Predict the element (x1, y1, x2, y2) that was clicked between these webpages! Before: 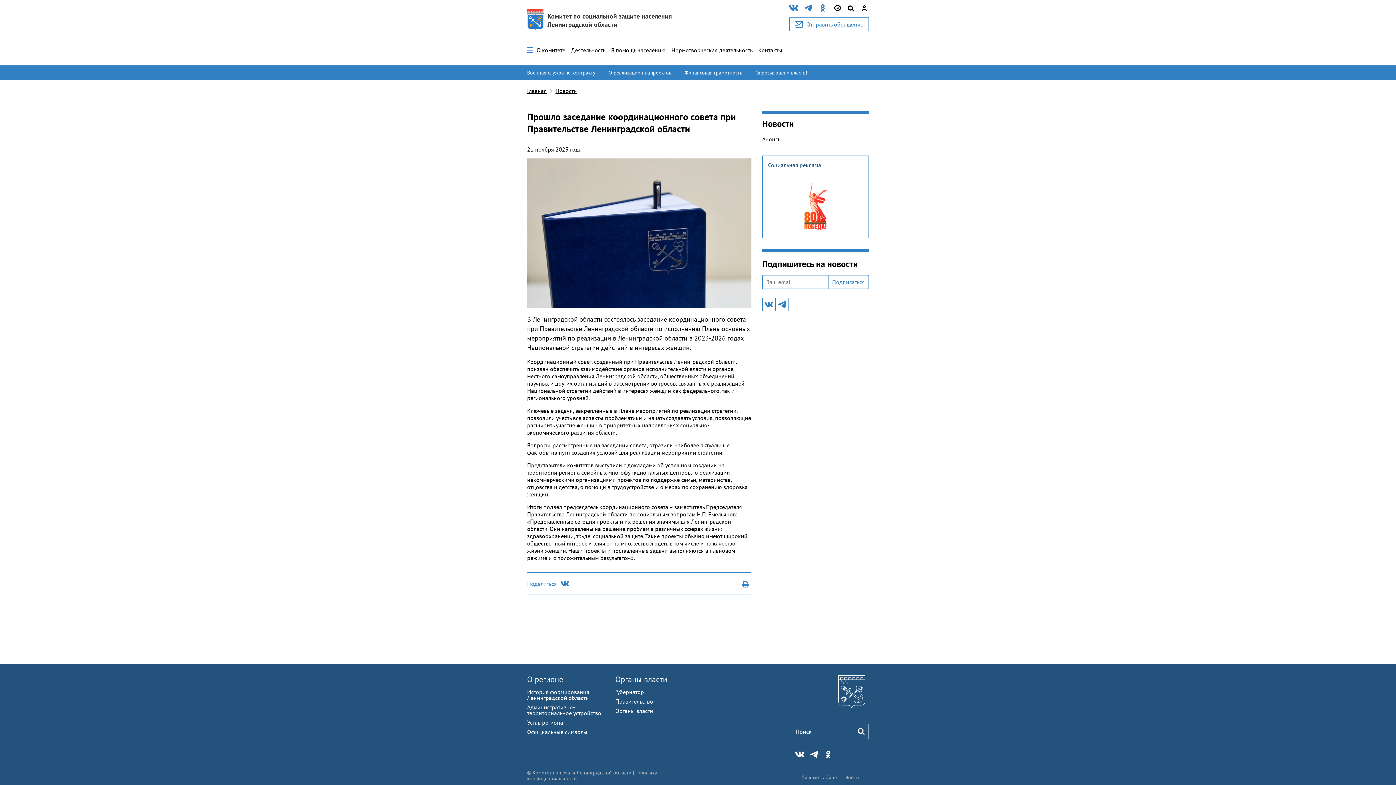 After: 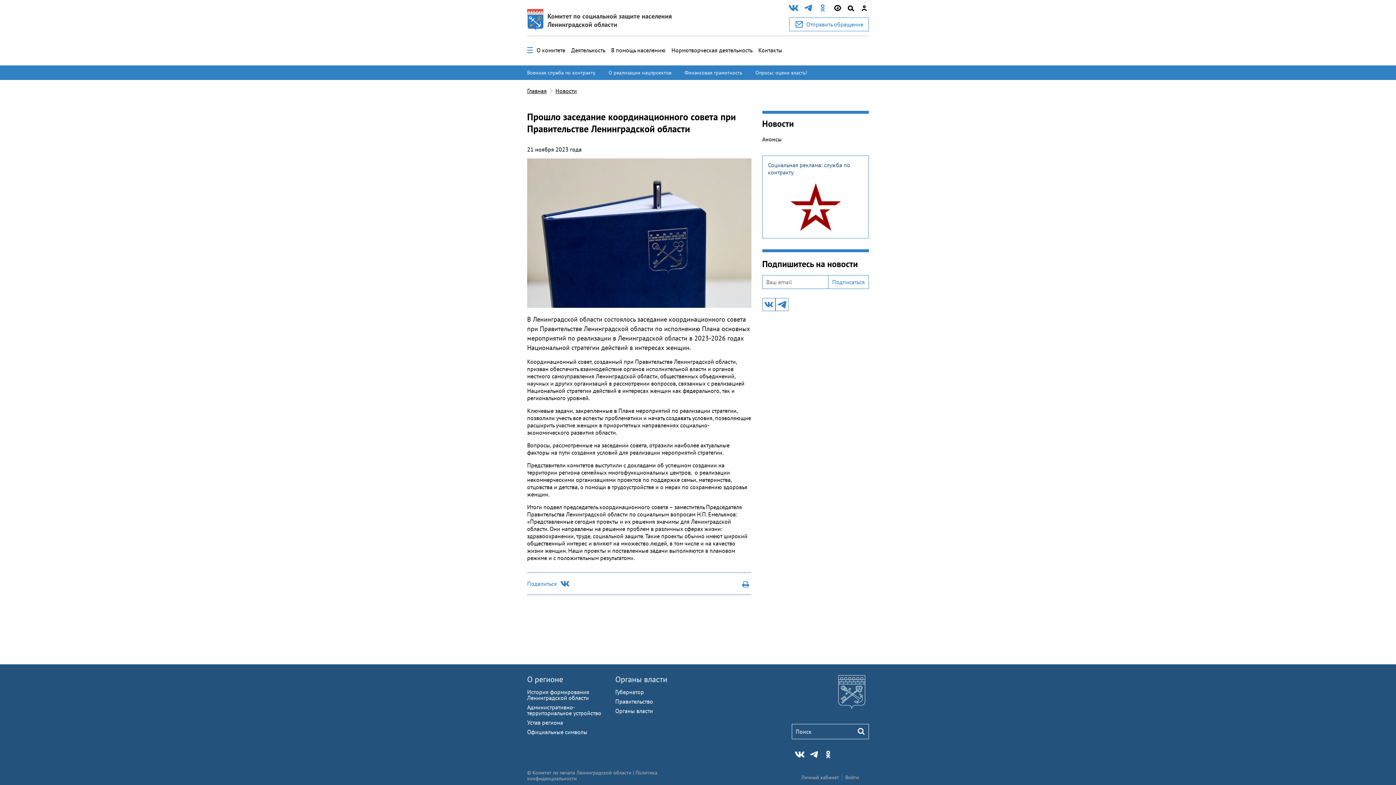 Action: bbox: (818, 3, 827, 13)